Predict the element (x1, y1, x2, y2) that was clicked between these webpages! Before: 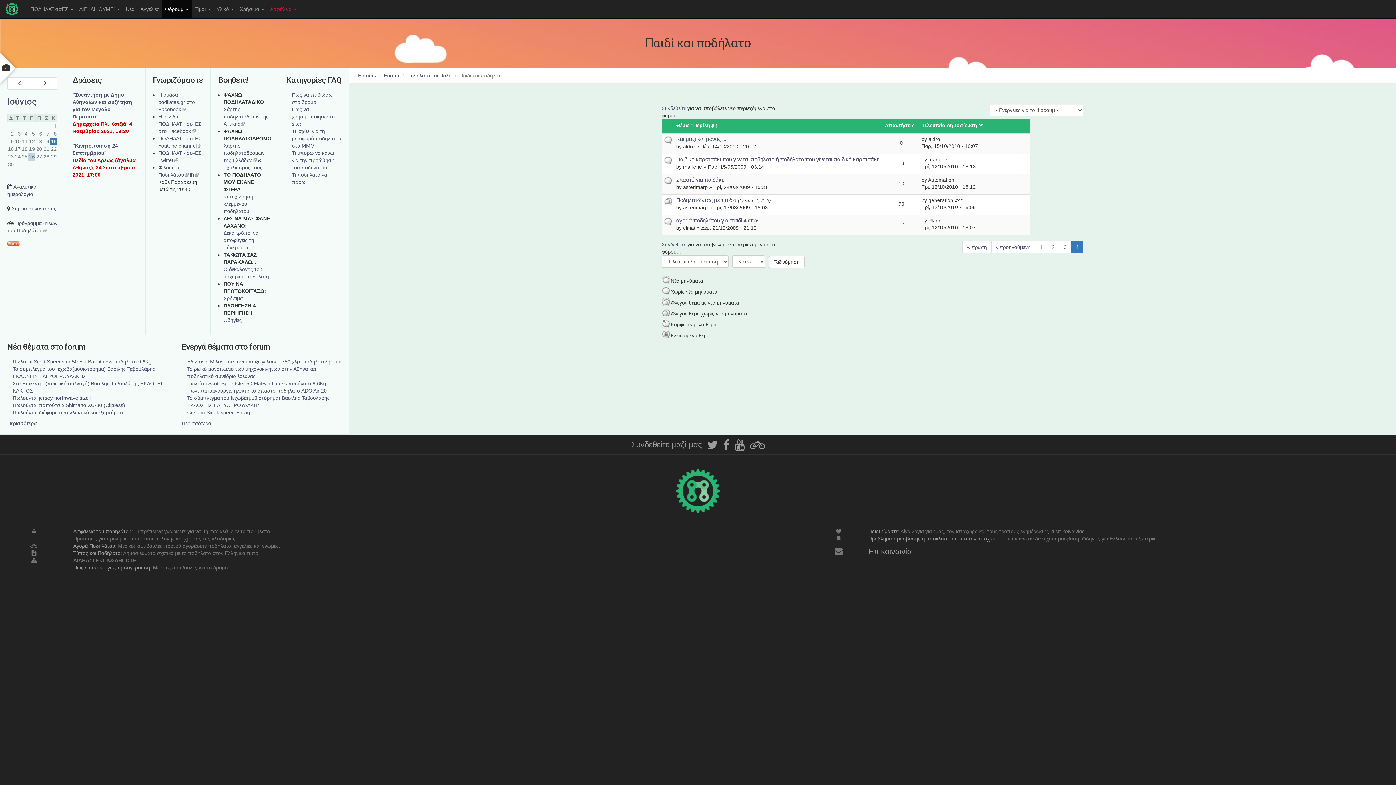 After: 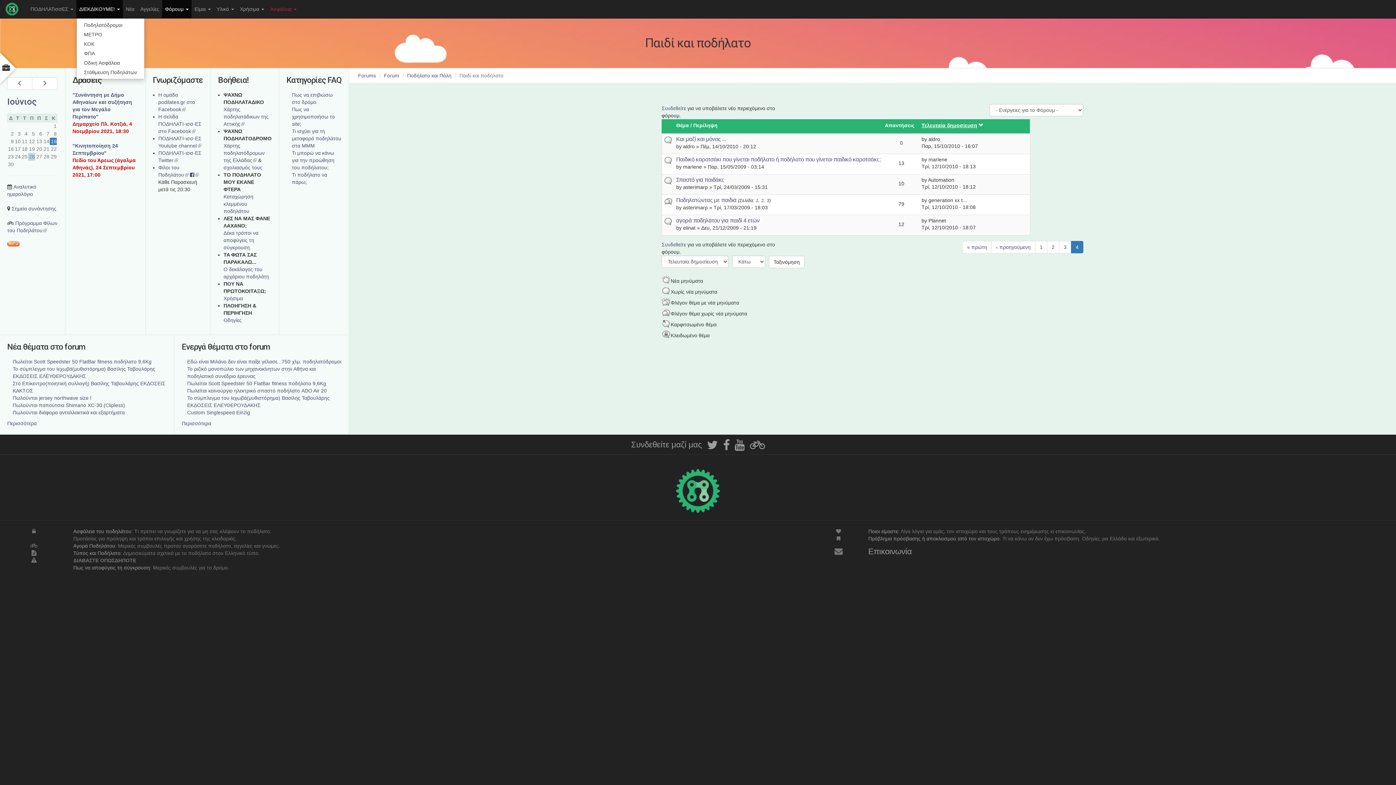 Action: bbox: (76, 0, 122, 18) label: ΔΙΕΚΔΙΚΟΥΜΕ! 